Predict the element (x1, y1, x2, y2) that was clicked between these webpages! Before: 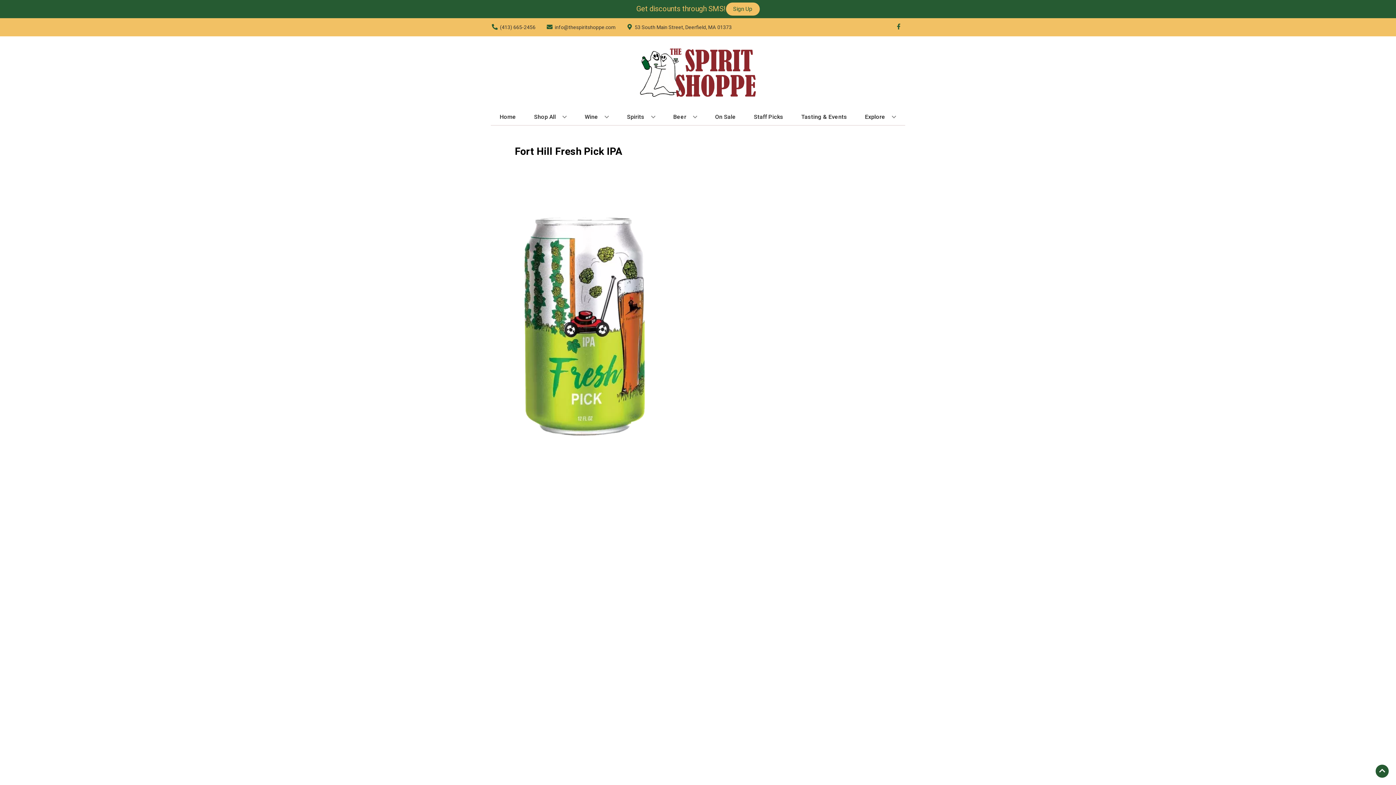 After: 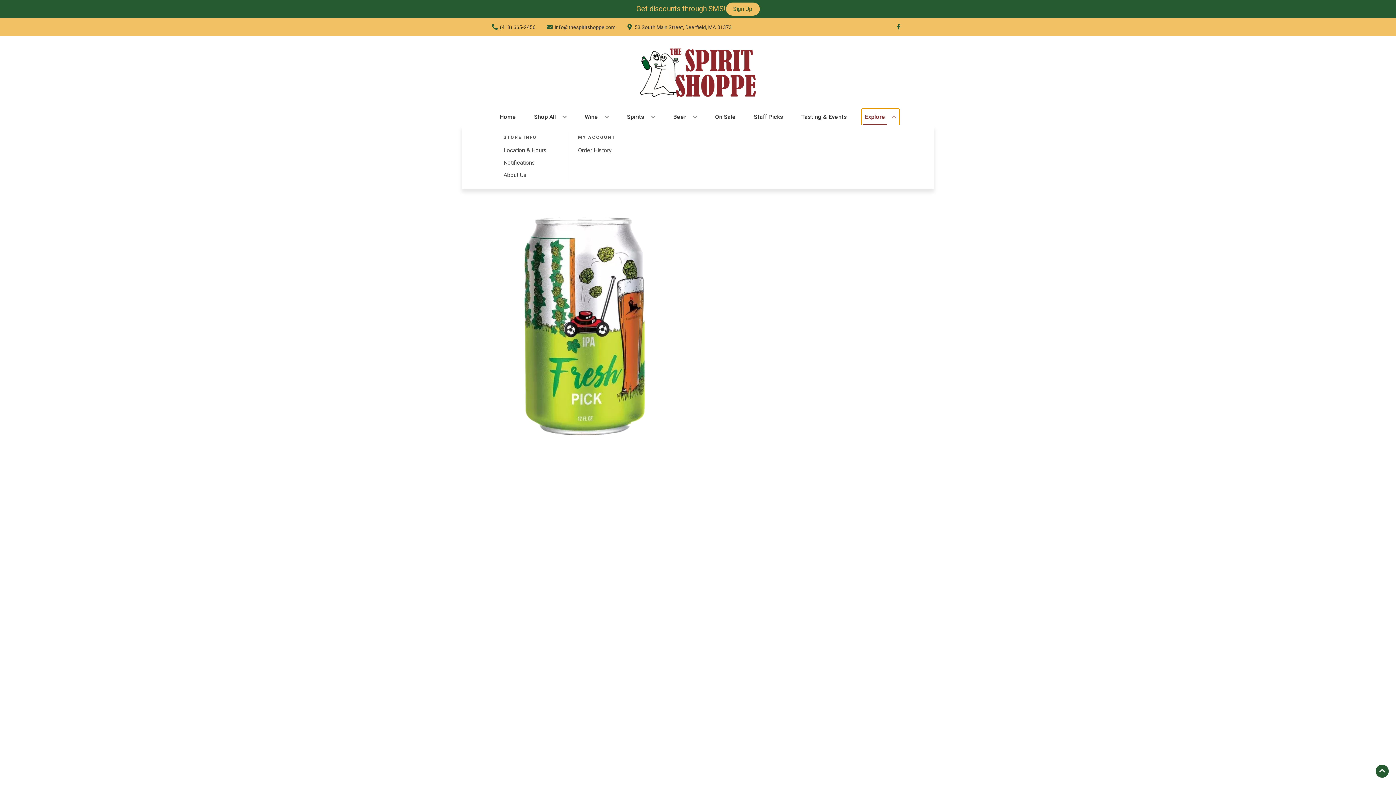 Action: label: Explore bbox: (862, 109, 899, 125)